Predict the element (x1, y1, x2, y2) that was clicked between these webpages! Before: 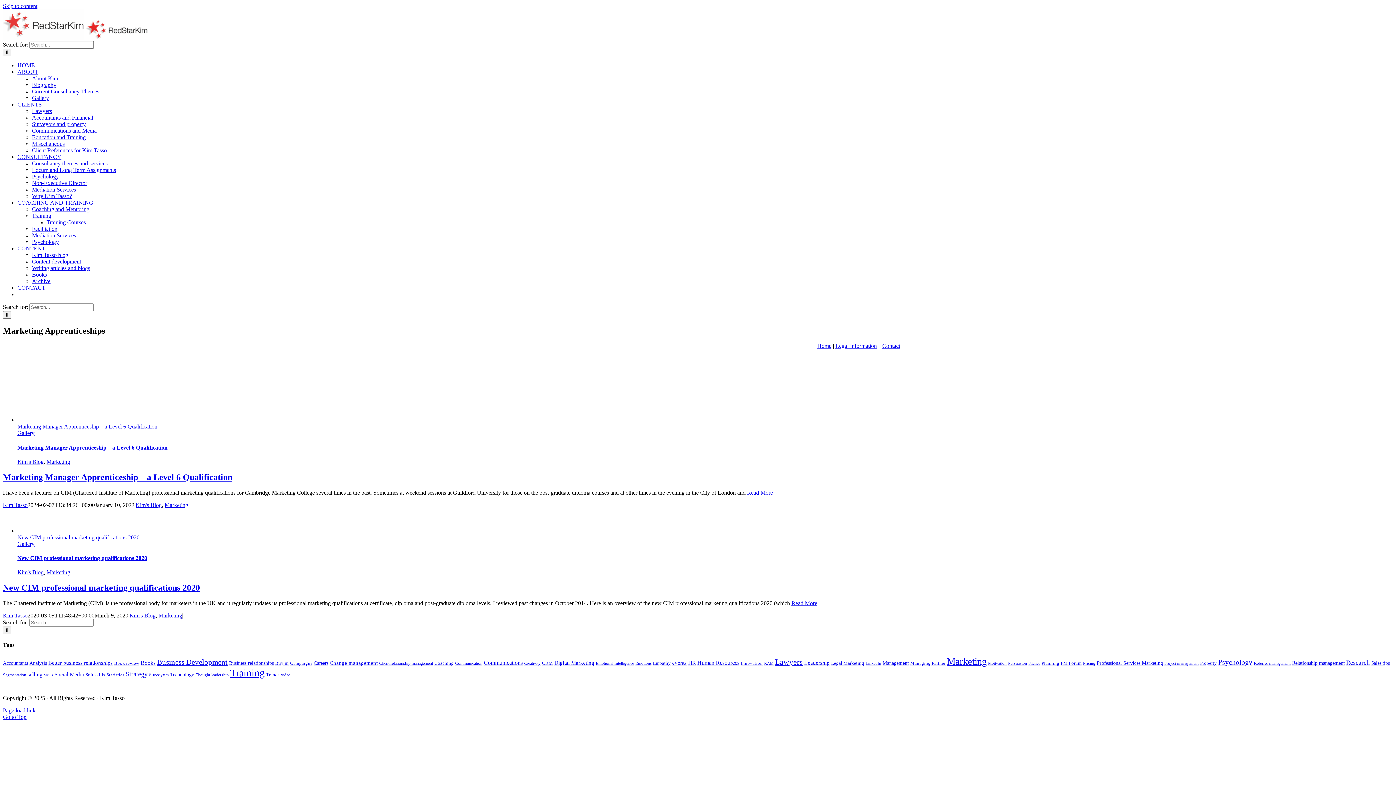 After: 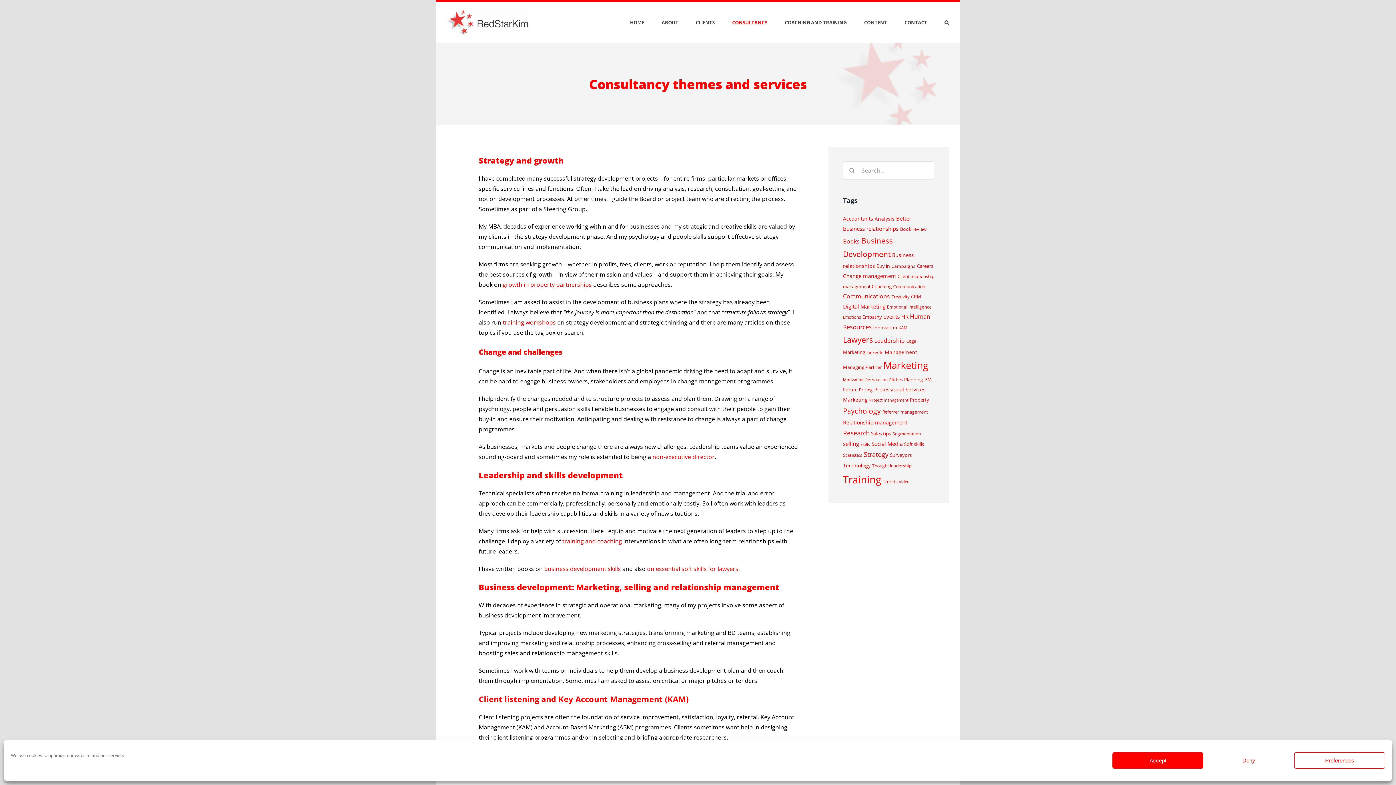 Action: bbox: (32, 160, 107, 166) label: Consultancy themes and services